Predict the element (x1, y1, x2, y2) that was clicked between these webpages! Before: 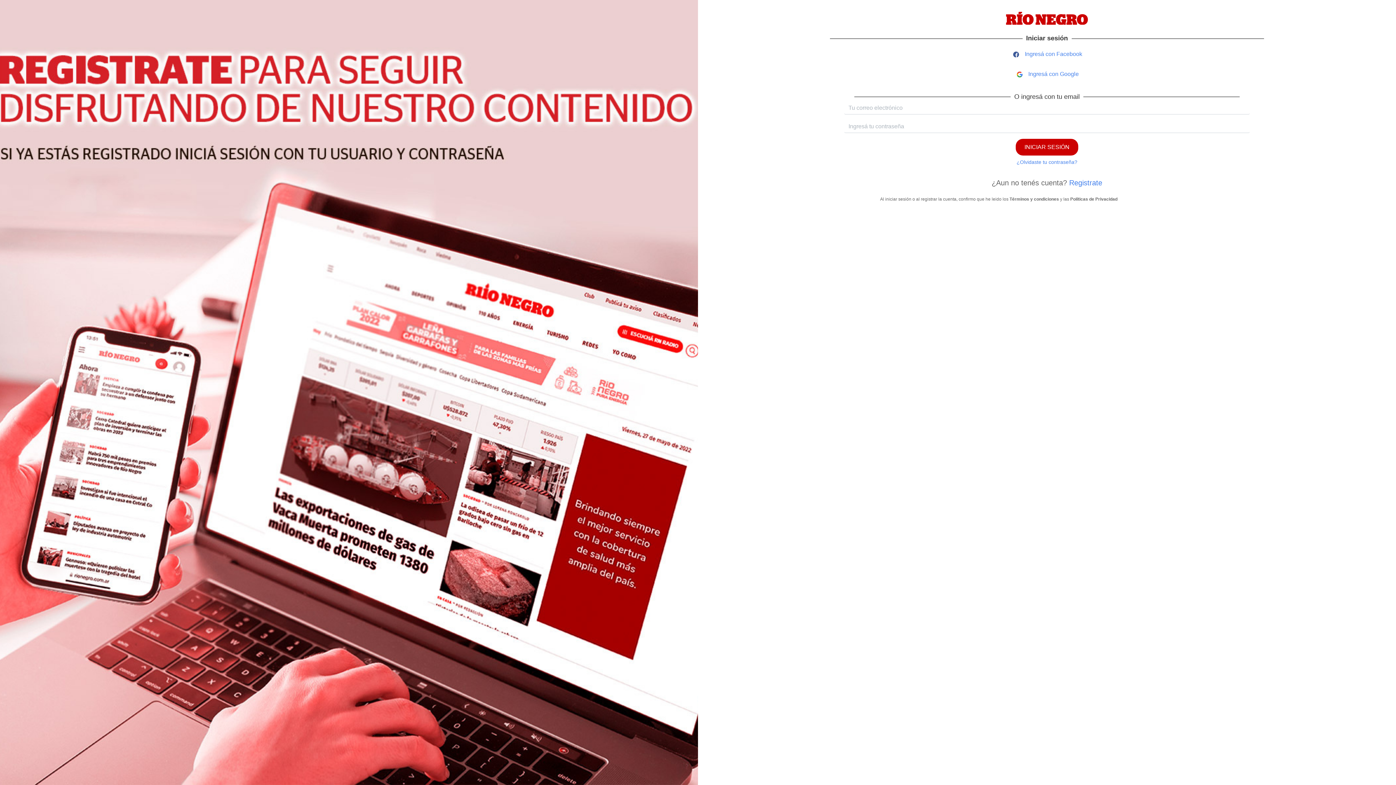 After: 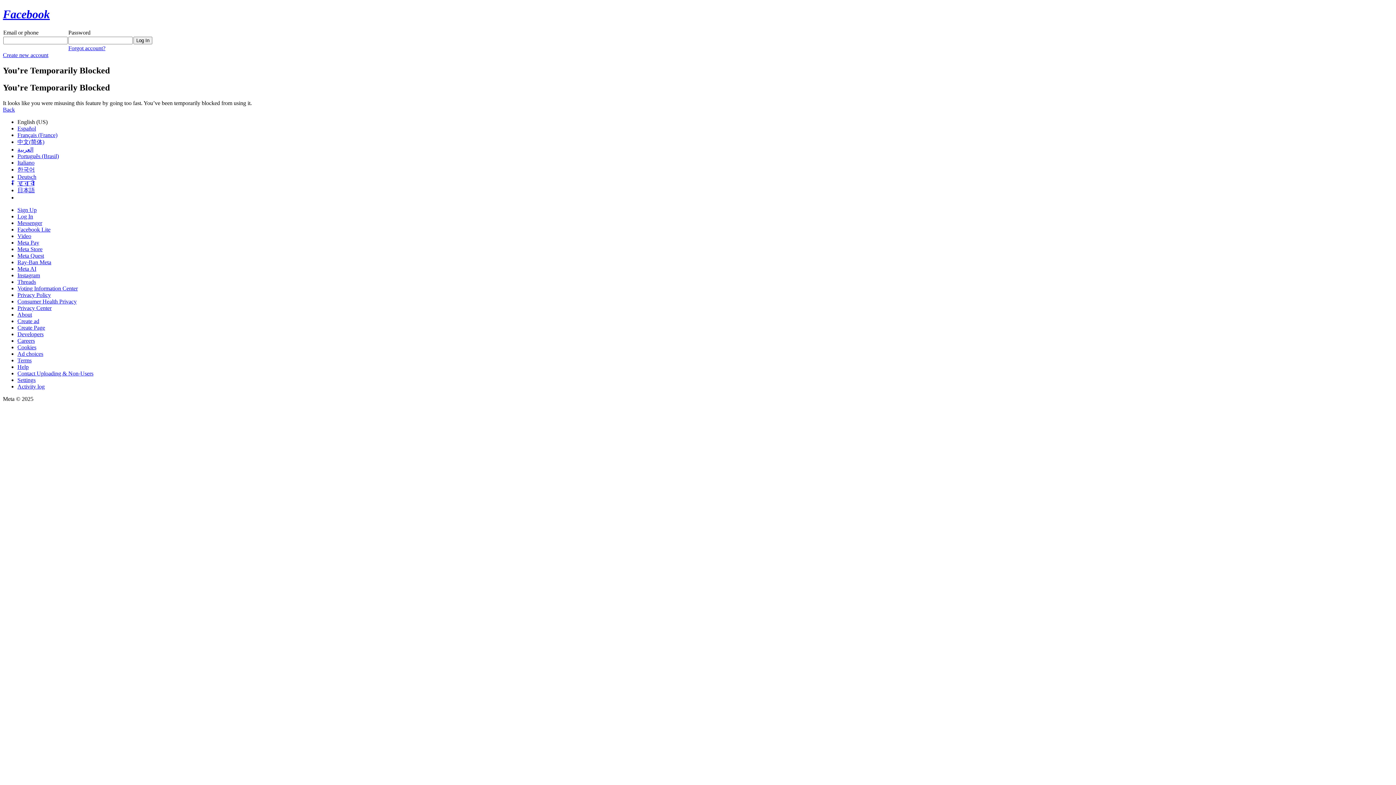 Action: bbox: (1002, 45, 1091, 63) label:    Ingresá con Facebook